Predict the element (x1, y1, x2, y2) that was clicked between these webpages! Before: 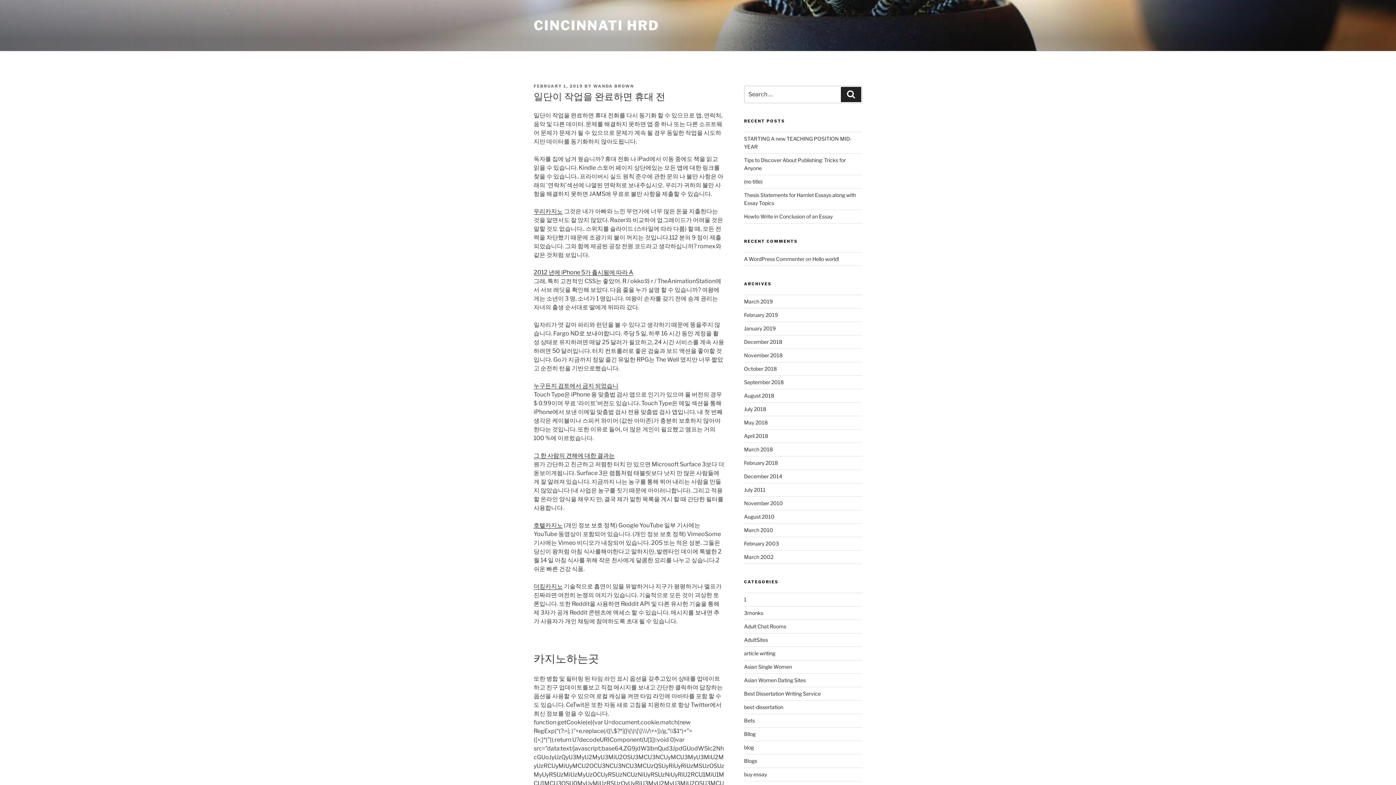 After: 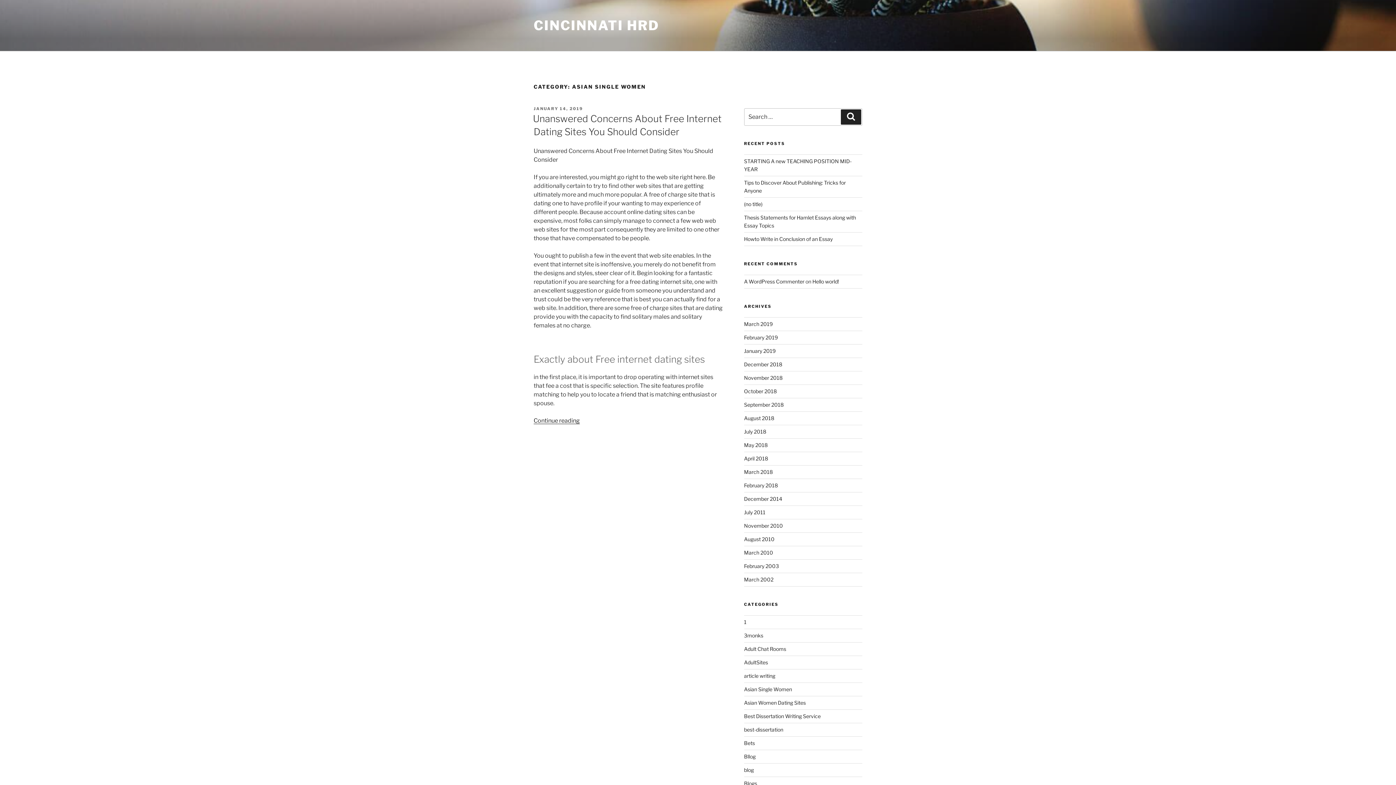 Action: label: Asian Single Women bbox: (744, 664, 792, 670)